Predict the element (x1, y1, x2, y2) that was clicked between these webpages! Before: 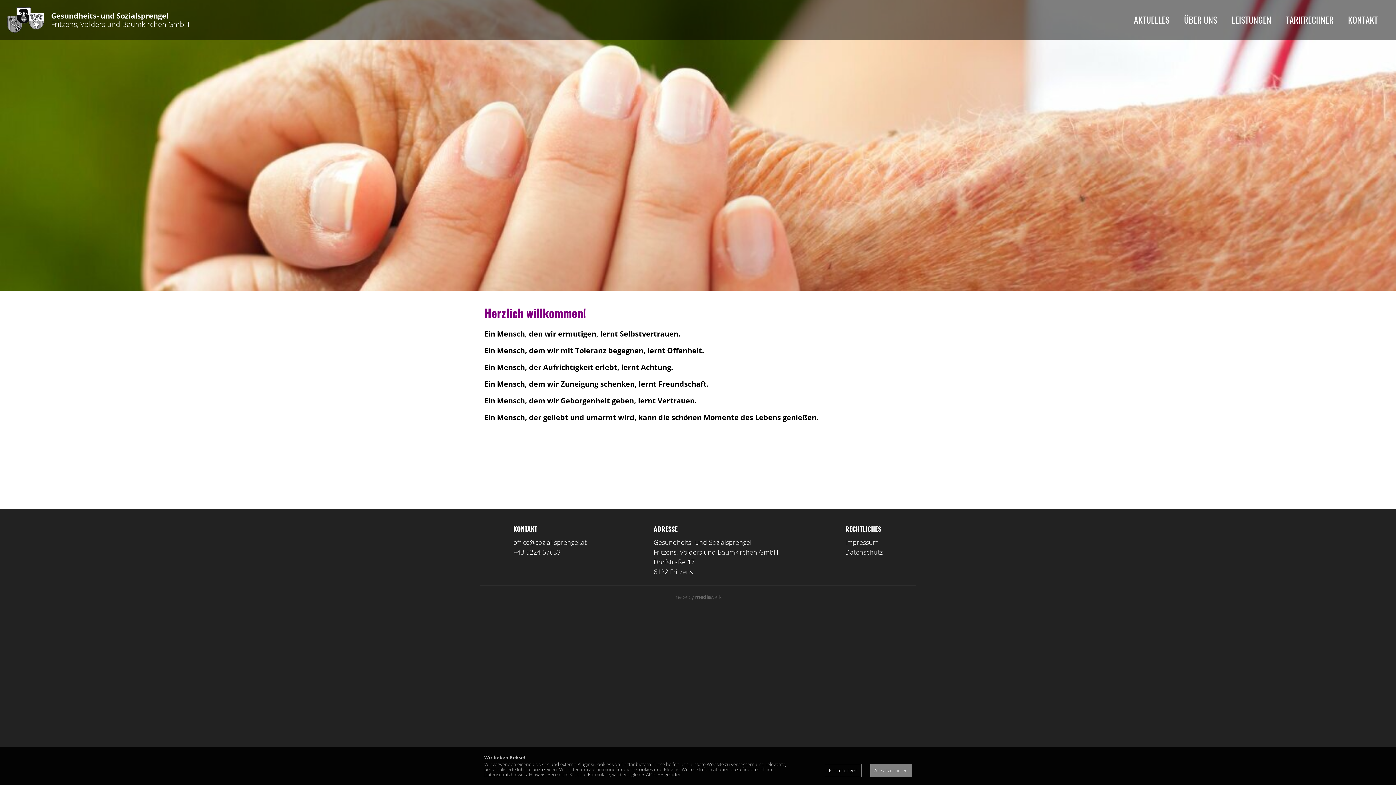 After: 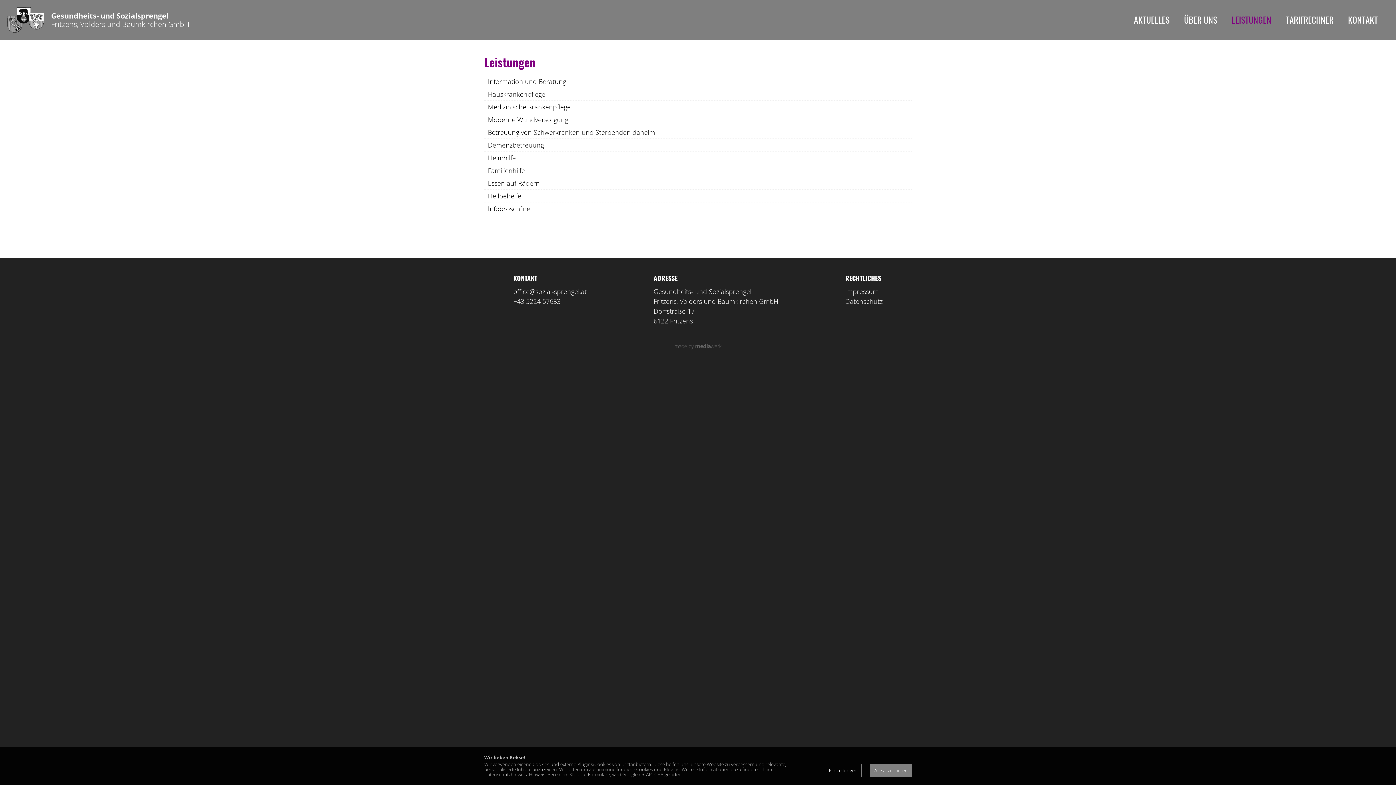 Action: bbox: (1224, 0, 1278, 39) label: LEISTUNGEN